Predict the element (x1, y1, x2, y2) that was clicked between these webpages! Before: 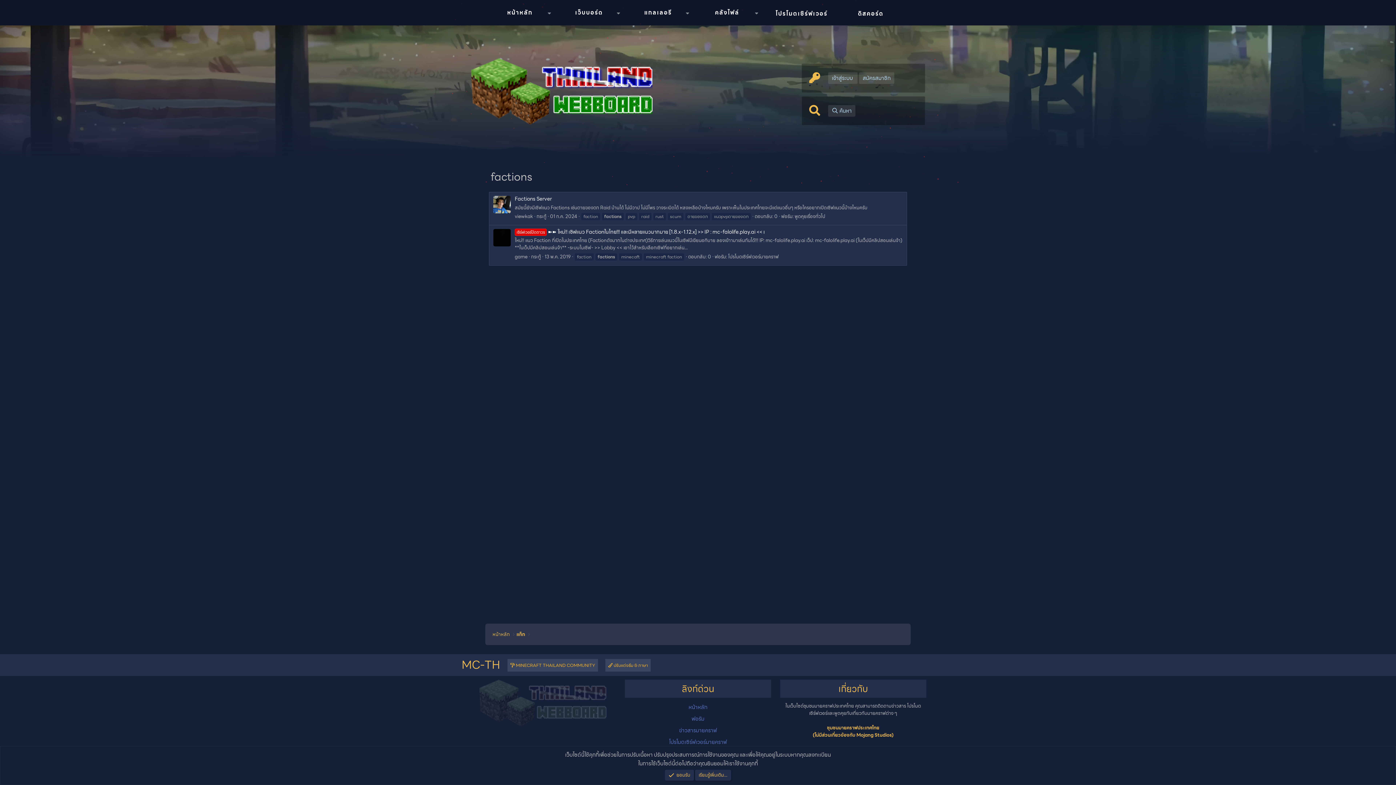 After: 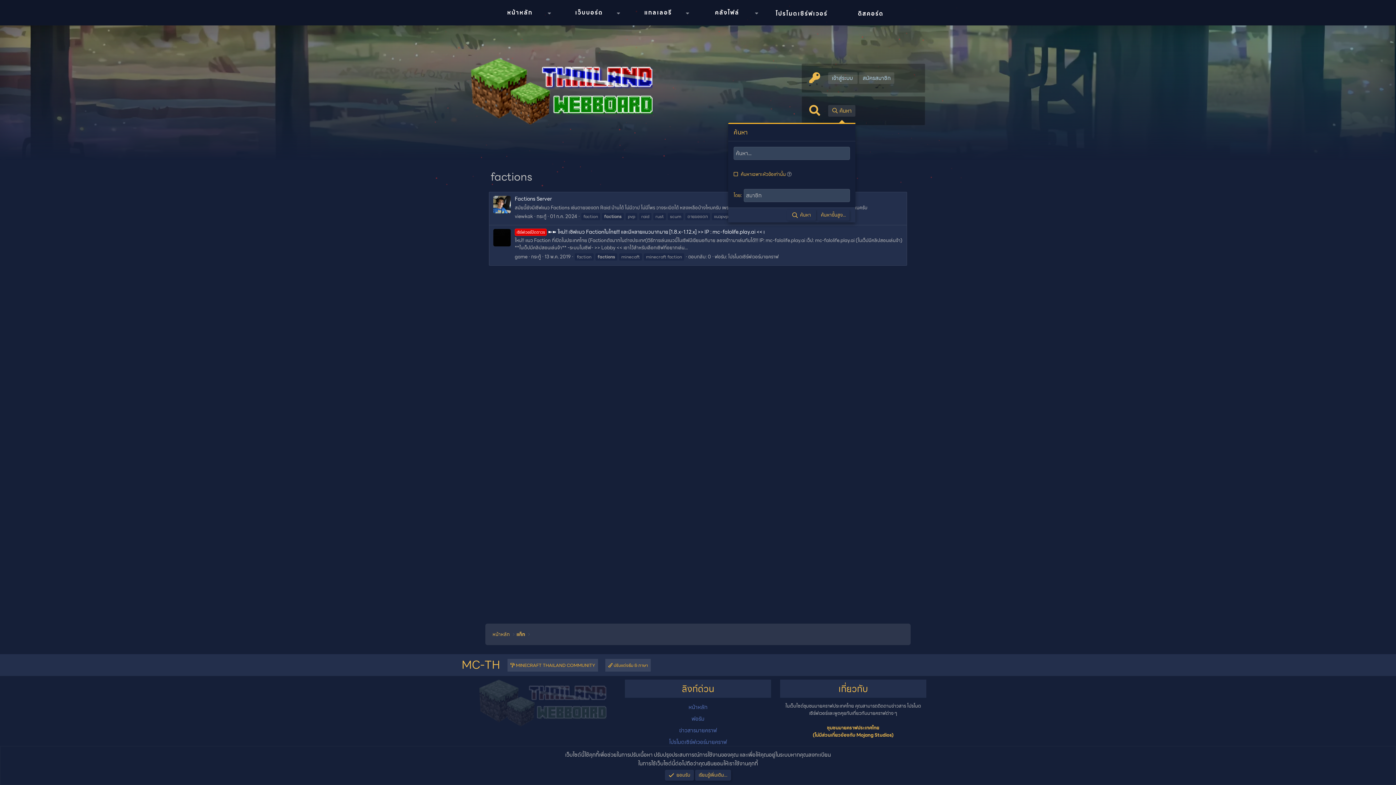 Action: label: ค้นหา bbox: (828, 105, 855, 116)